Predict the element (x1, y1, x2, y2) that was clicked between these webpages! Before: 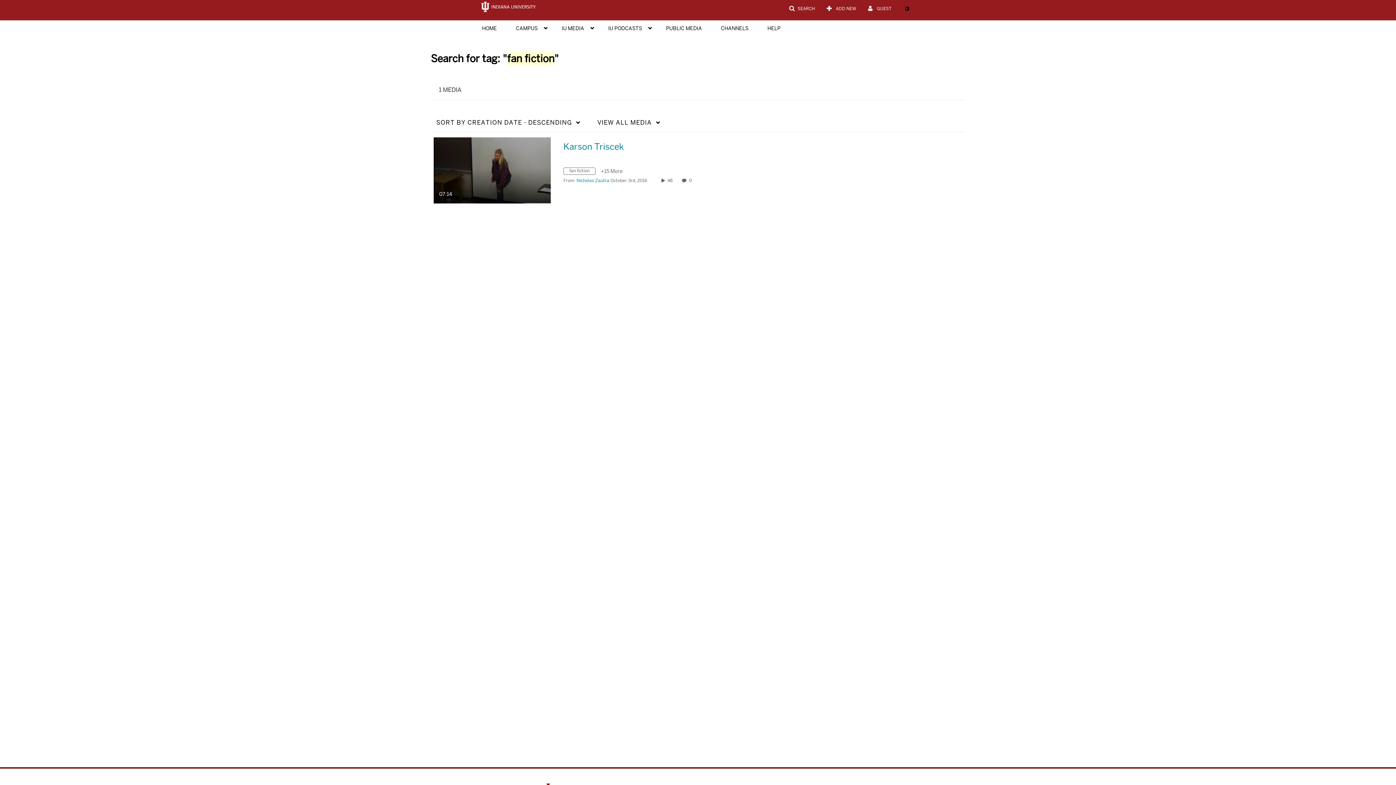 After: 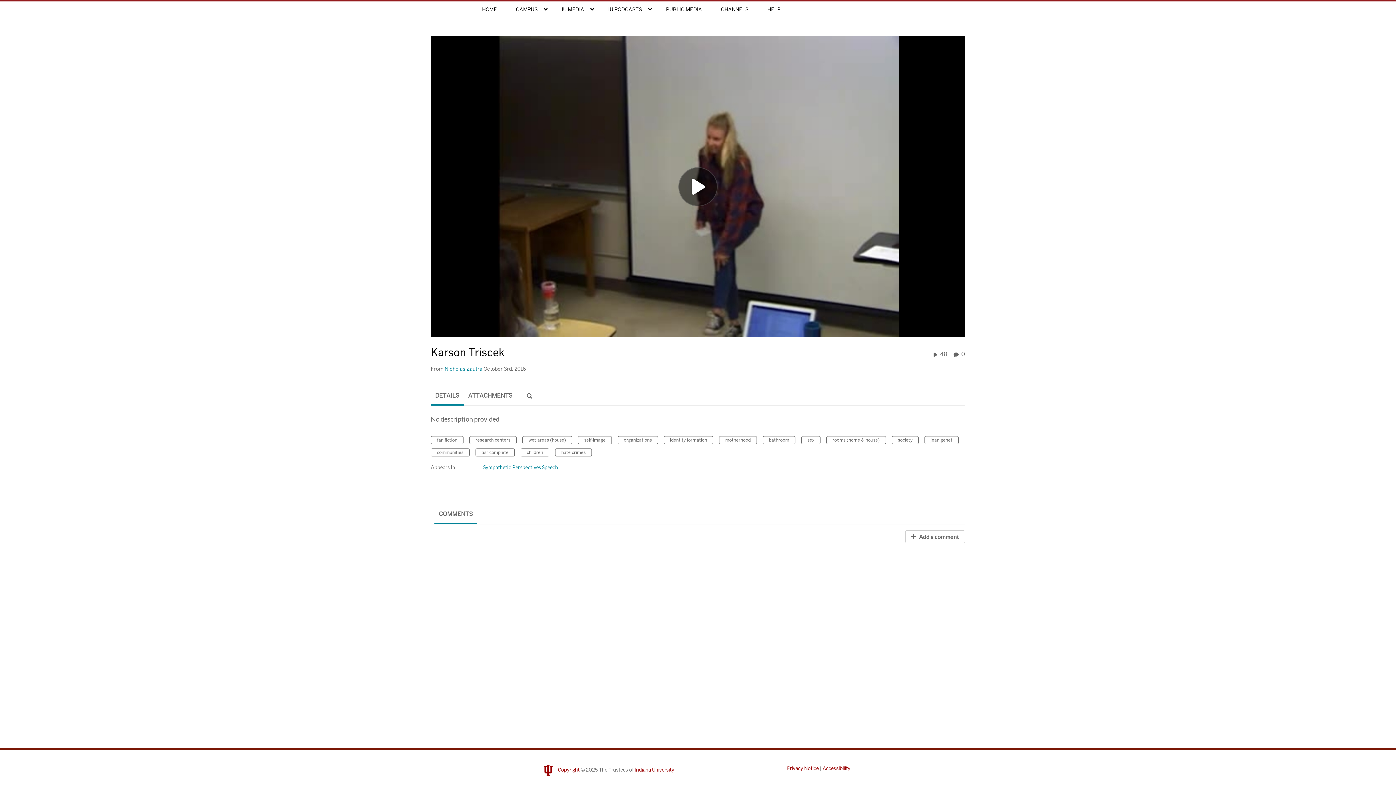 Action: bbox: (689, 177, 694, 183) label: 0 comment(s). Click to see them